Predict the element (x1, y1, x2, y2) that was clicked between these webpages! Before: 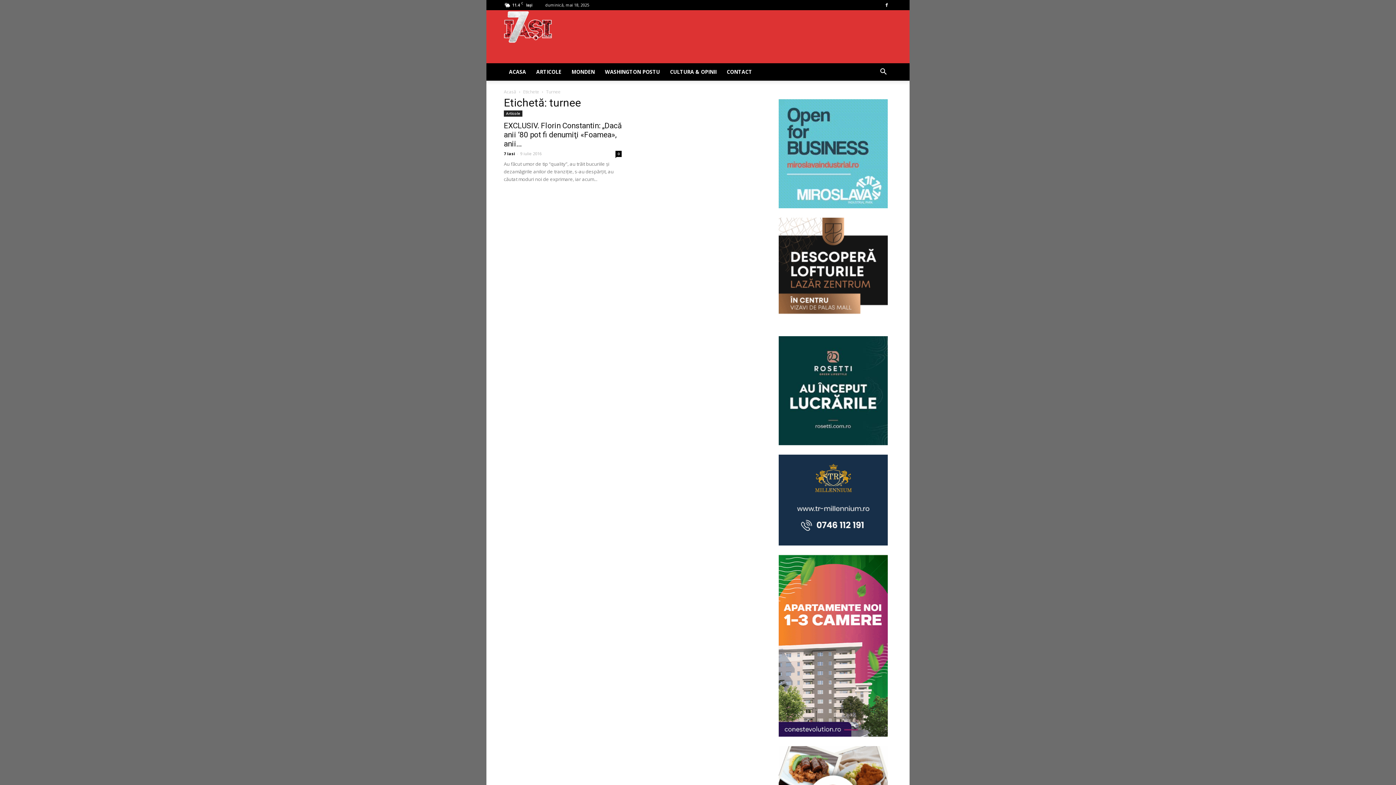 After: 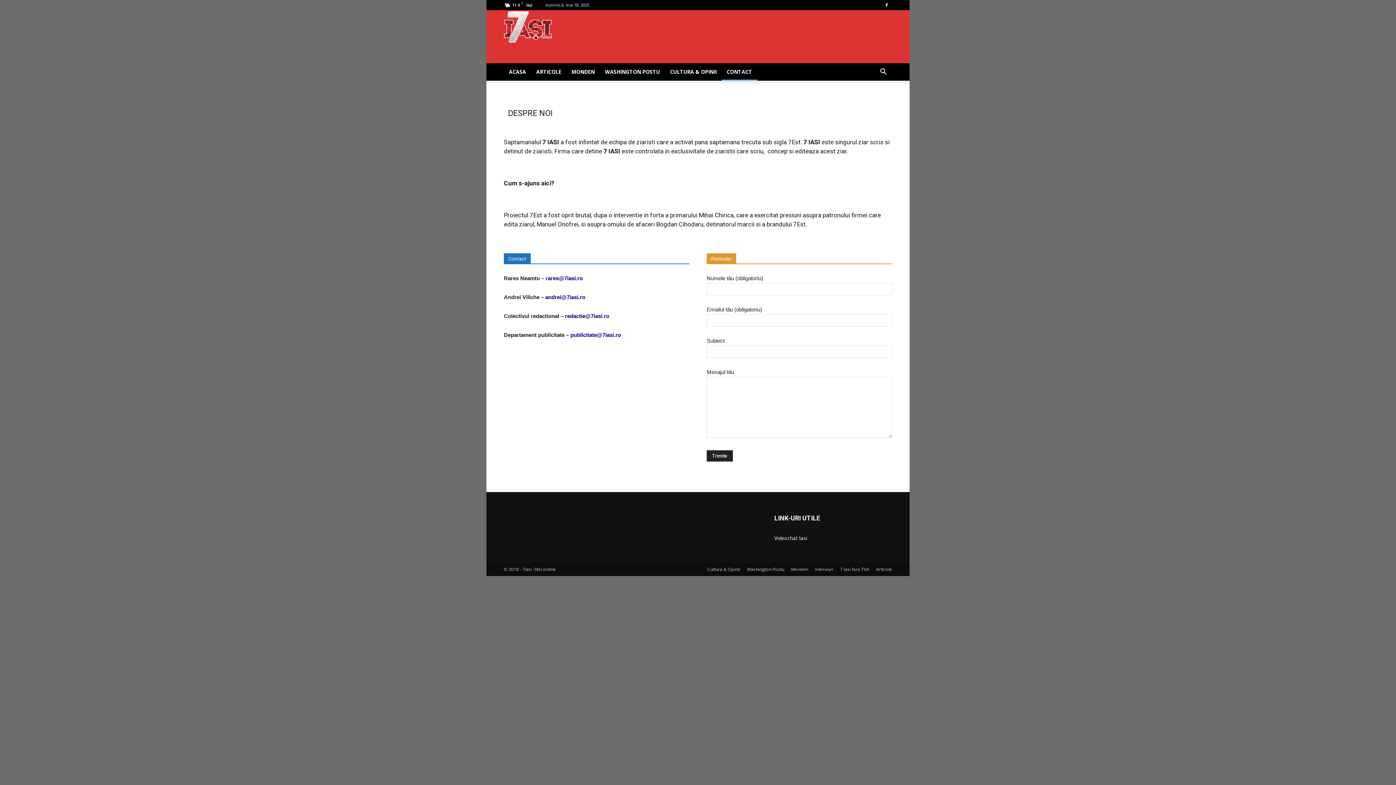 Action: bbox: (721, 63, 757, 80) label: CONTACT